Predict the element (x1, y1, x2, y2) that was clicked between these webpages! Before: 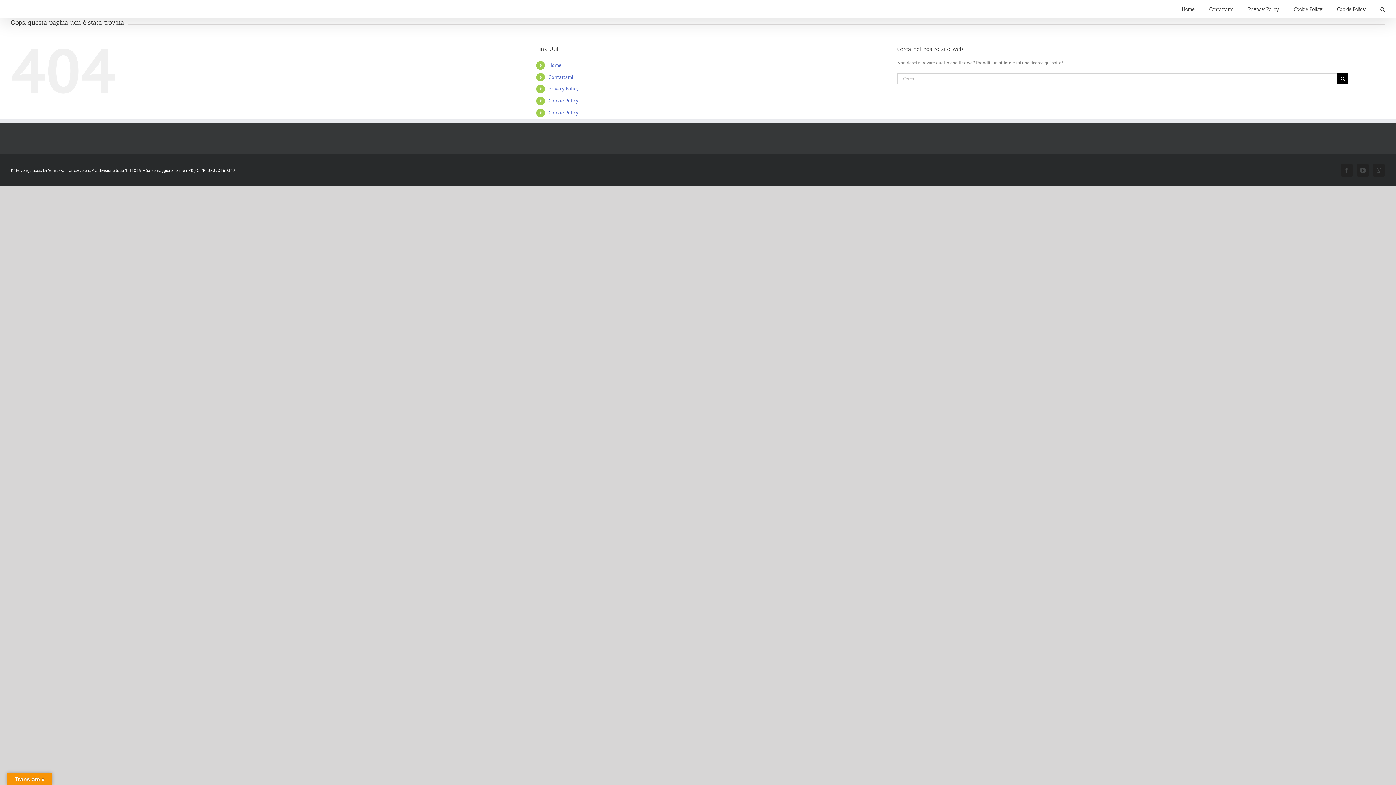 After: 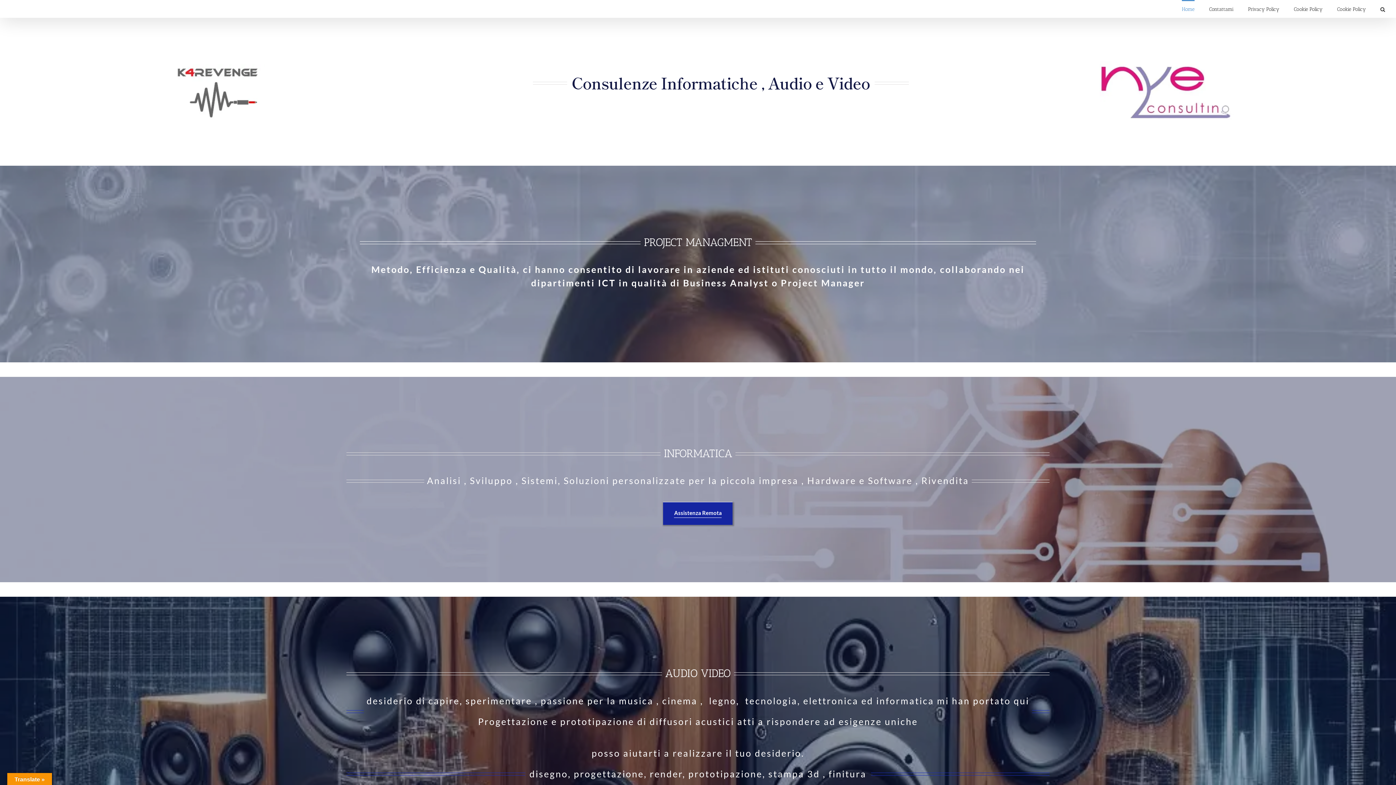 Action: label: Home bbox: (548, 61, 561, 68)